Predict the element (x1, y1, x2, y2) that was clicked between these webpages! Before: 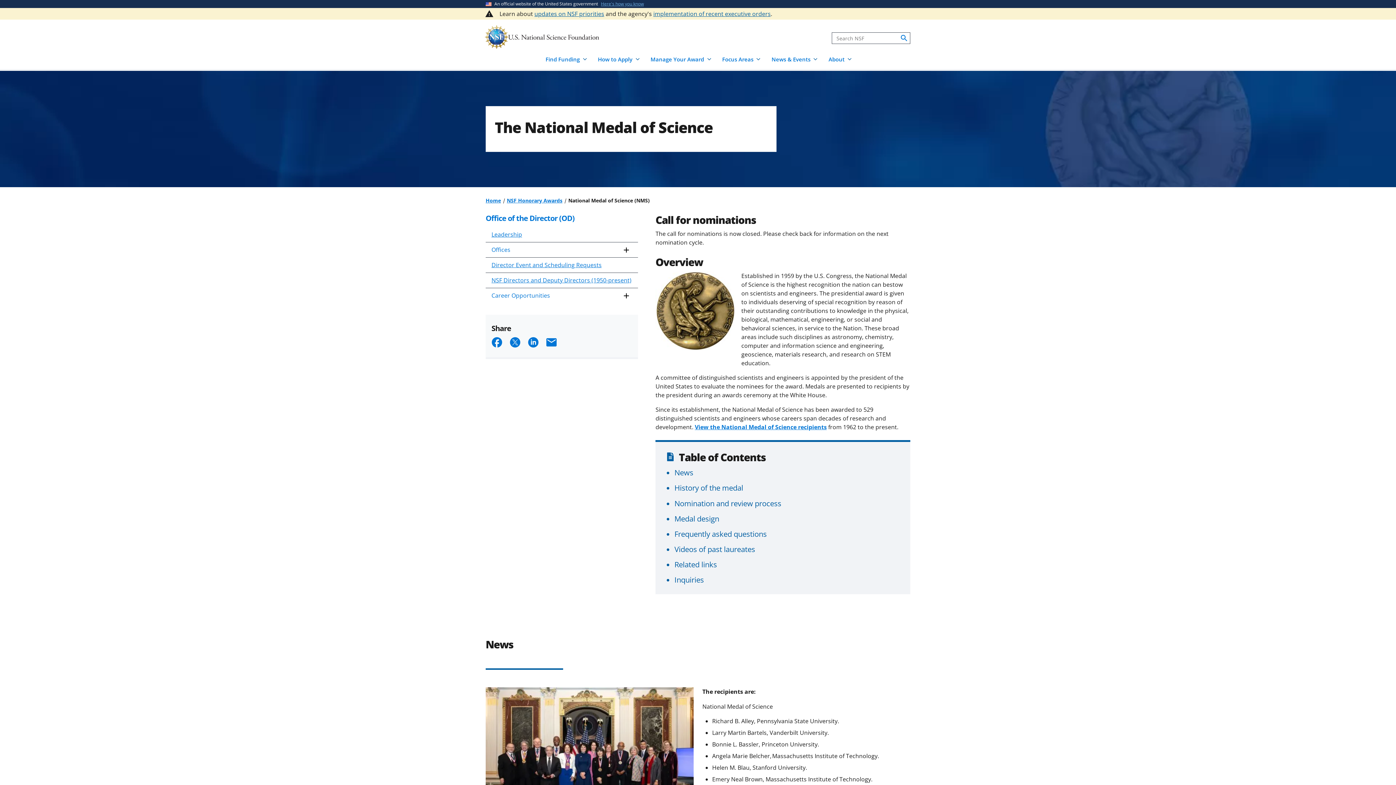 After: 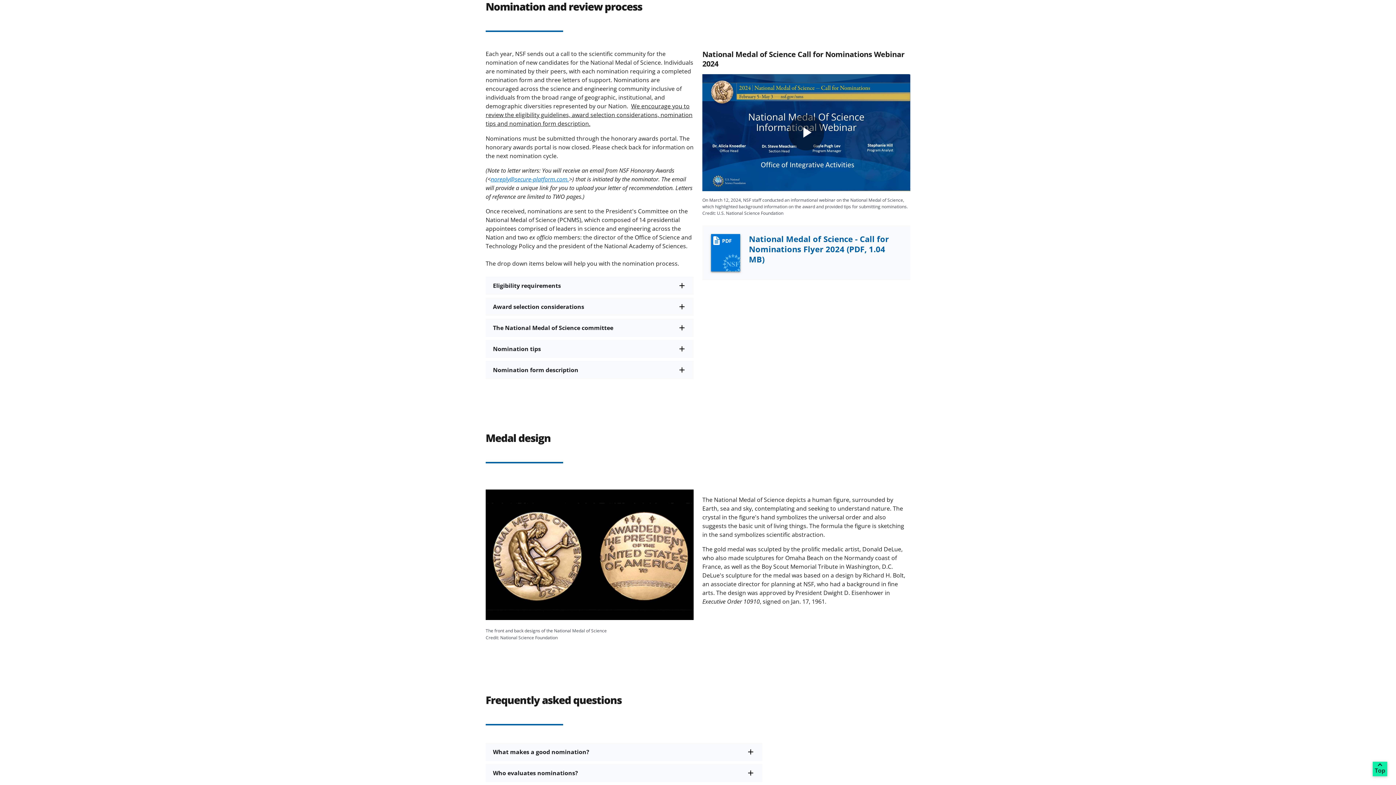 Action: bbox: (674, 498, 781, 508) label: Nomination and review process